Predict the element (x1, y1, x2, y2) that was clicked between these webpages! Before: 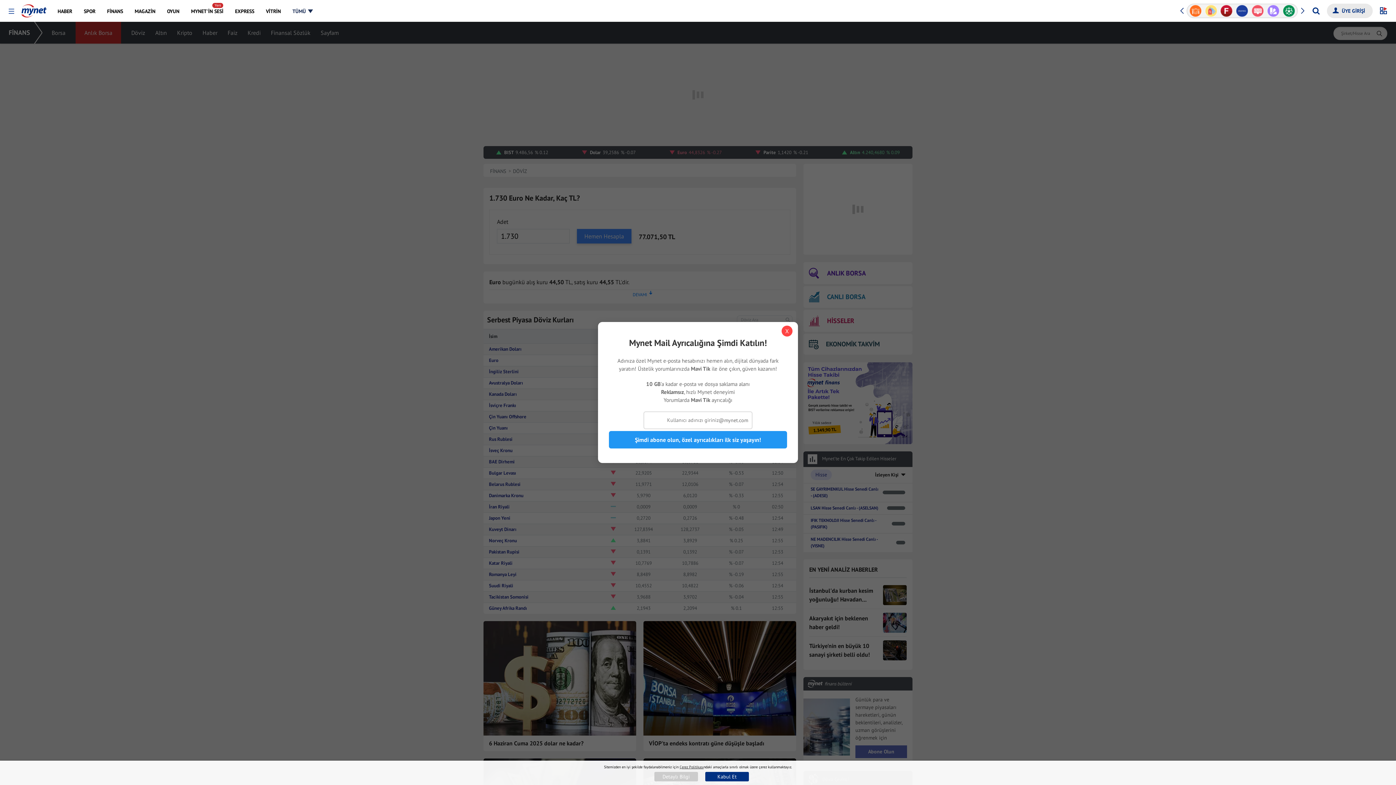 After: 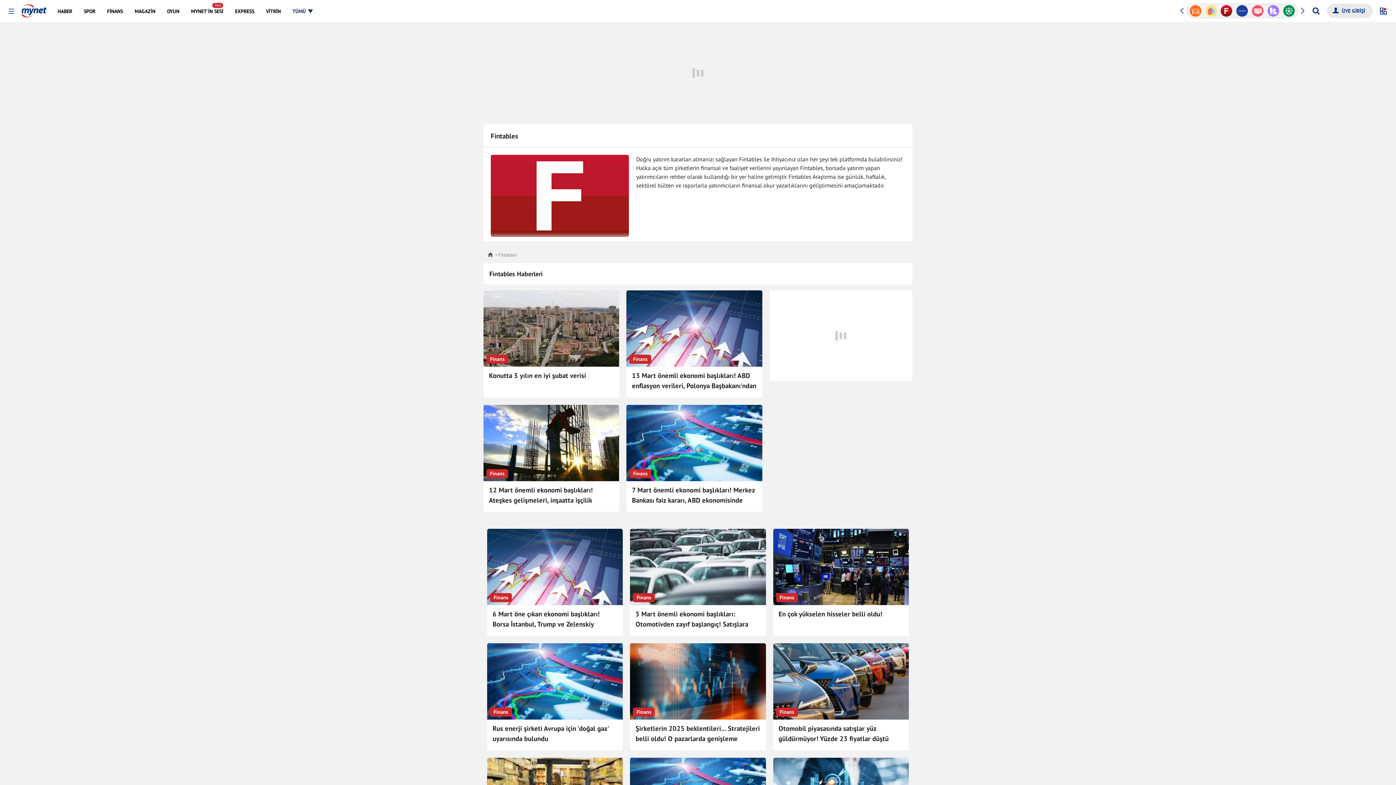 Action: bbox: (1265, 4, 1281, 17)